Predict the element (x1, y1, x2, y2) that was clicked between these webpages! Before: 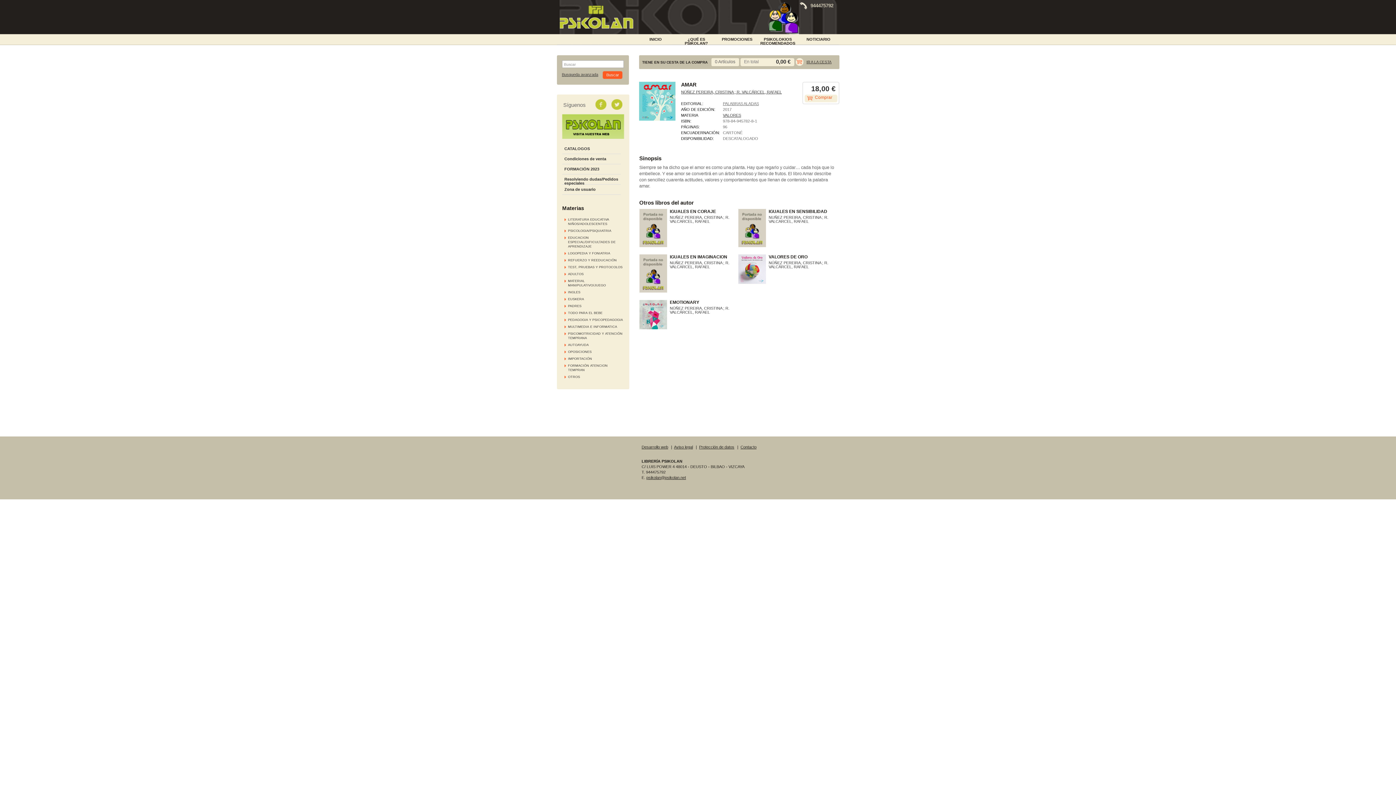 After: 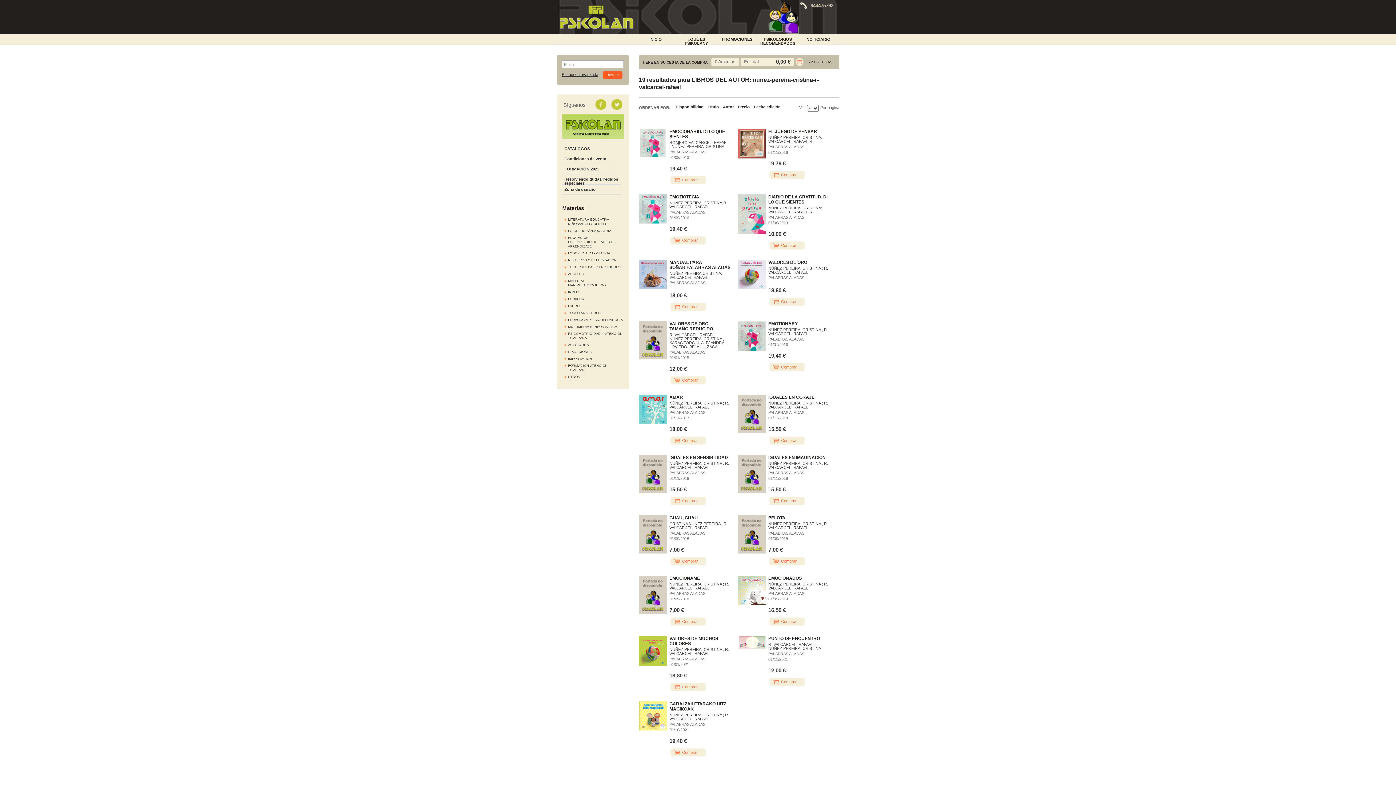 Action: label: NUÑEZ PEREIRA, CRISTINA ; R. VALCARCEL, RAFAEL bbox: (768, 215, 828, 223)